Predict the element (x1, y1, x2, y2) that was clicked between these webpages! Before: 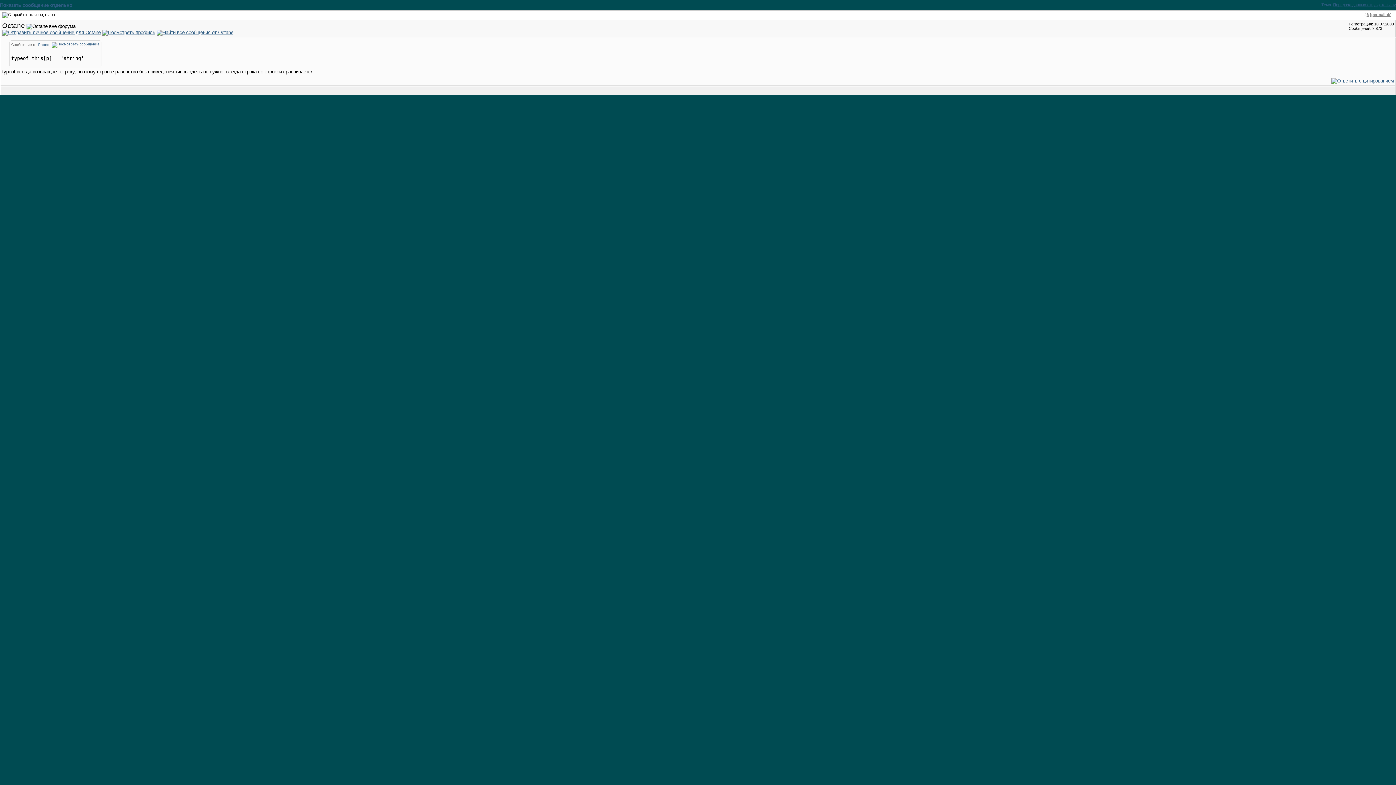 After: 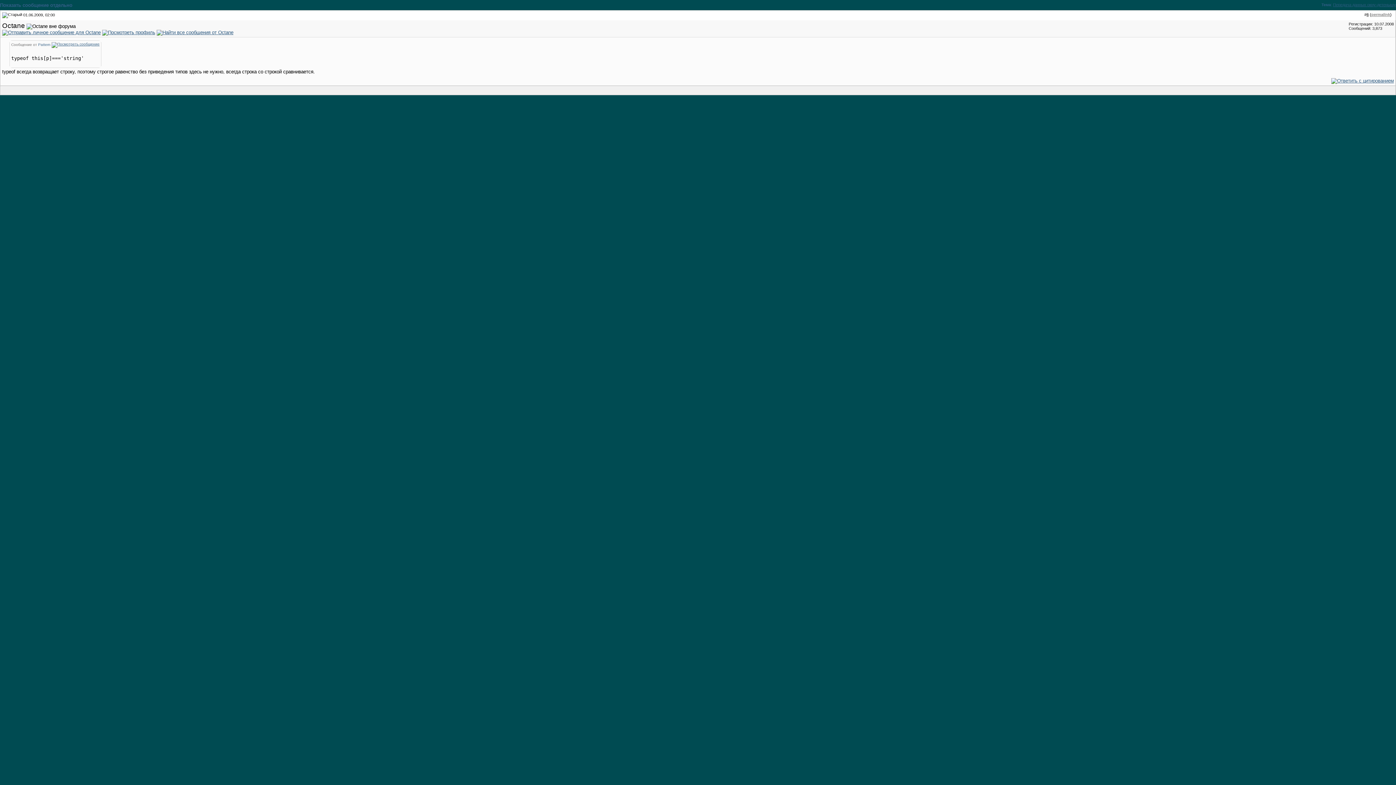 Action: bbox: (1366, 12, 1369, 16) label: 6